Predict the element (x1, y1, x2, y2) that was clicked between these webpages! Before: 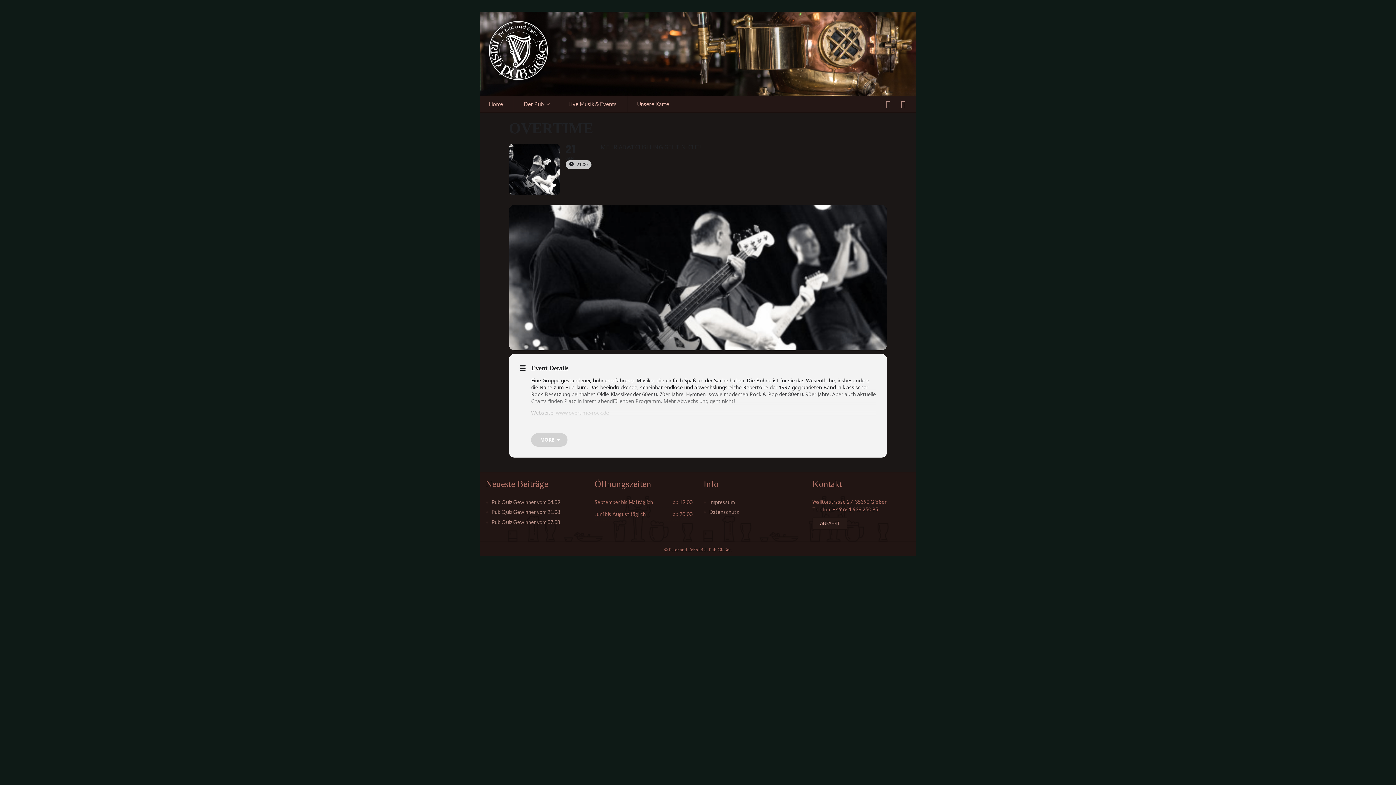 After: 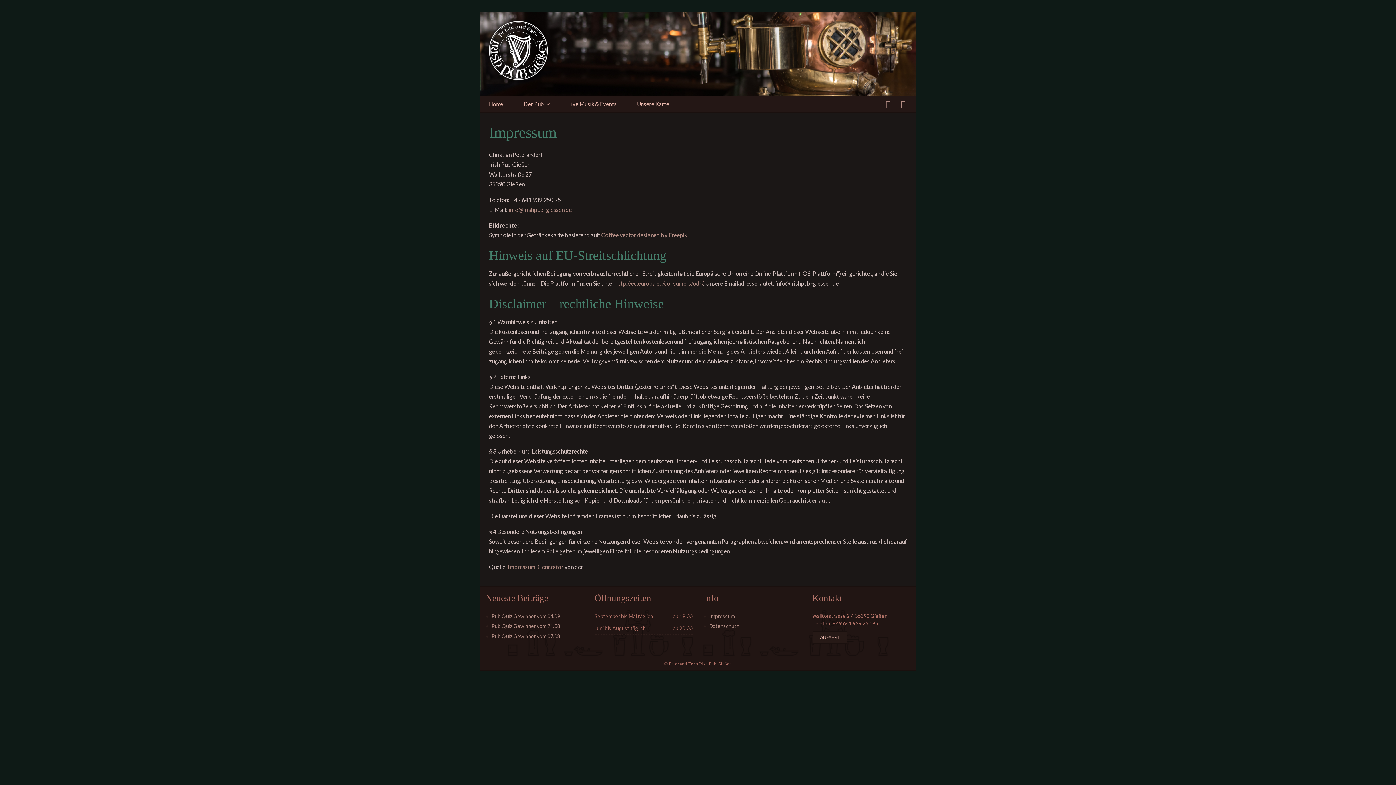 Action: label: Impressum bbox: (709, 499, 734, 505)